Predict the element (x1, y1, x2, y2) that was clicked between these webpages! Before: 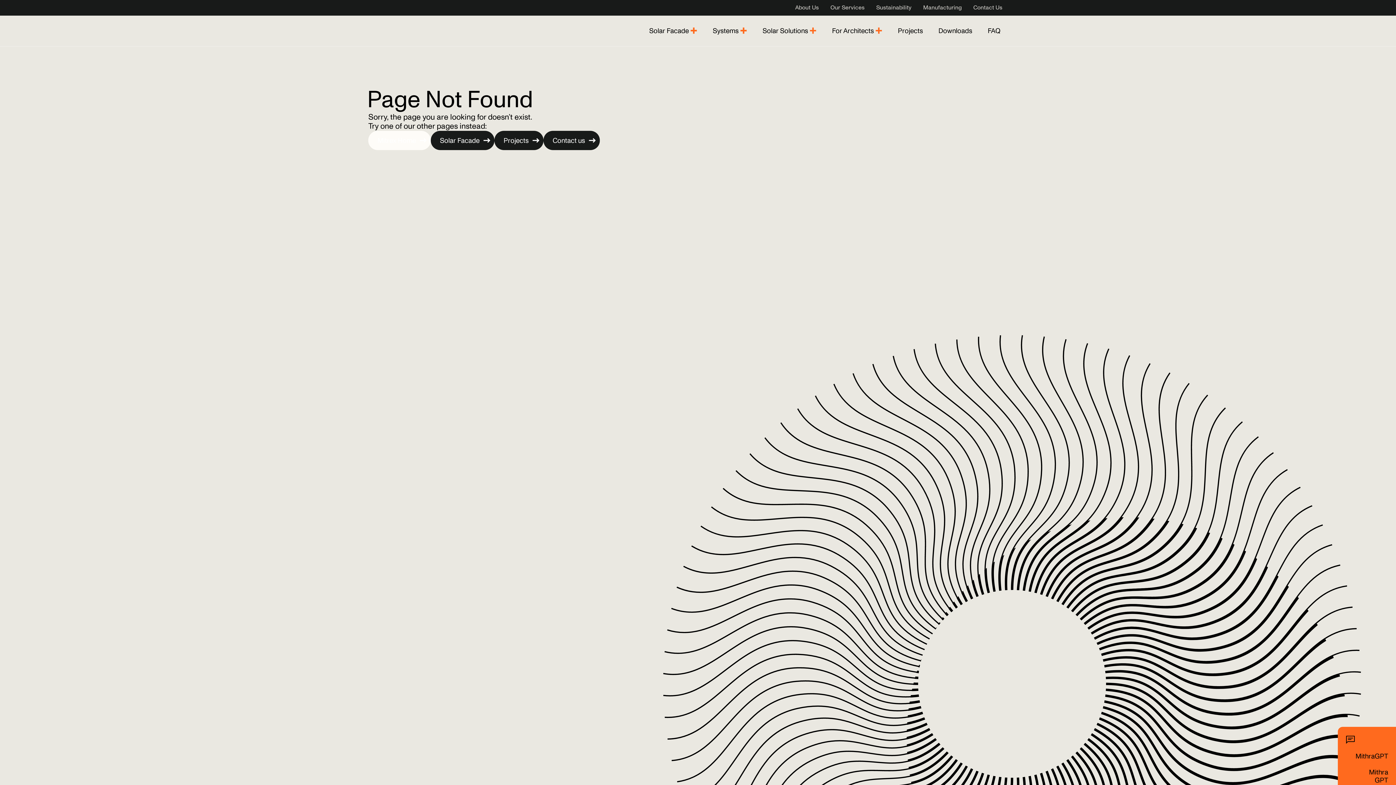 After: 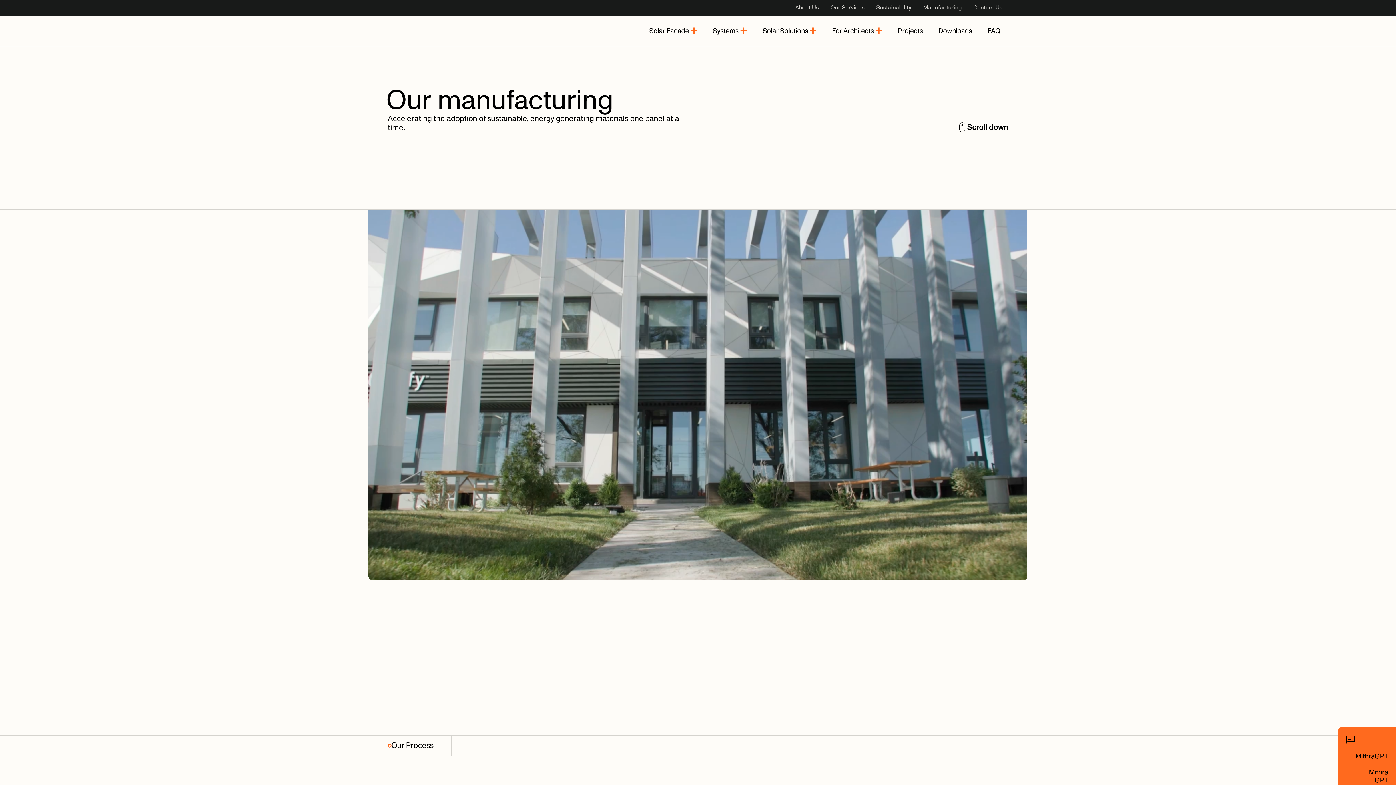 Action: label: Manufacturing bbox: (917, 0, 967, 14)